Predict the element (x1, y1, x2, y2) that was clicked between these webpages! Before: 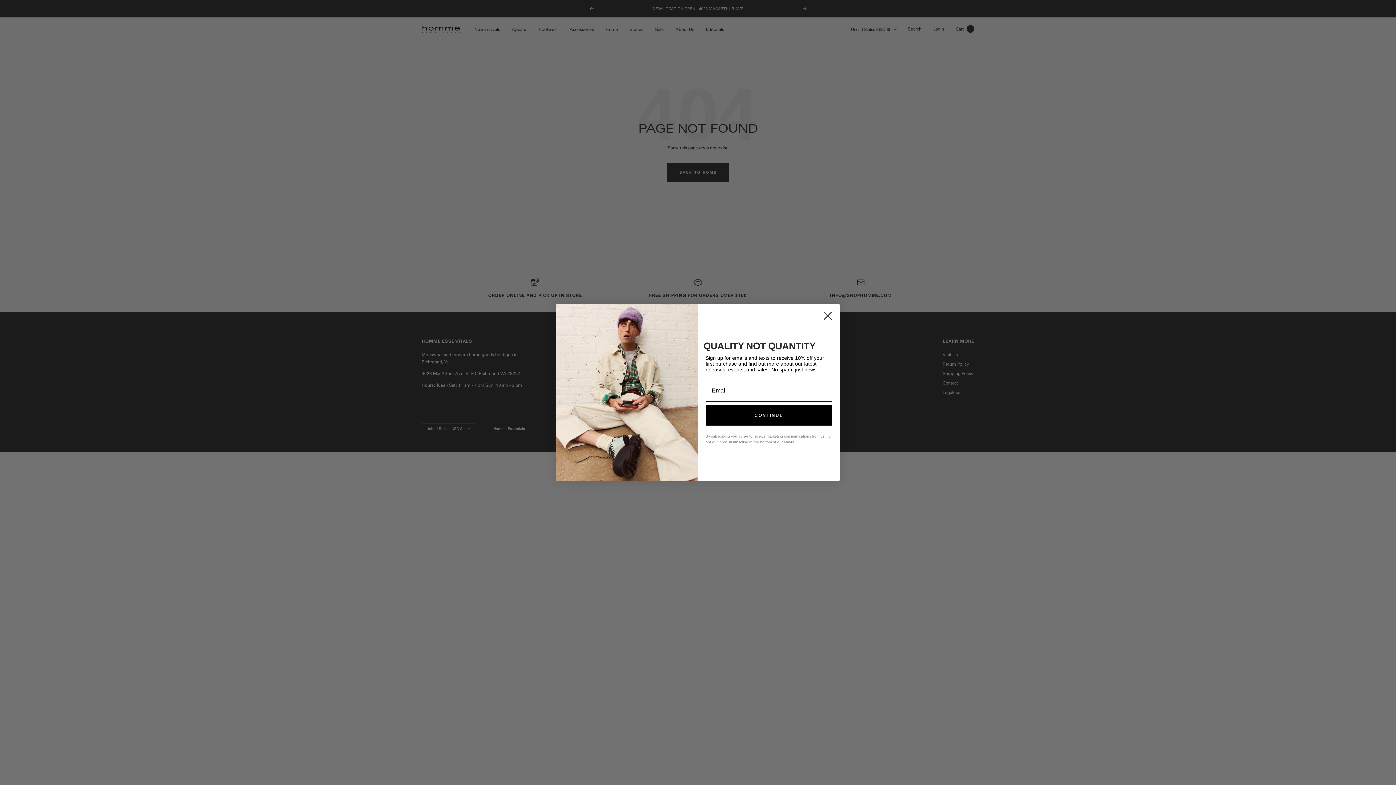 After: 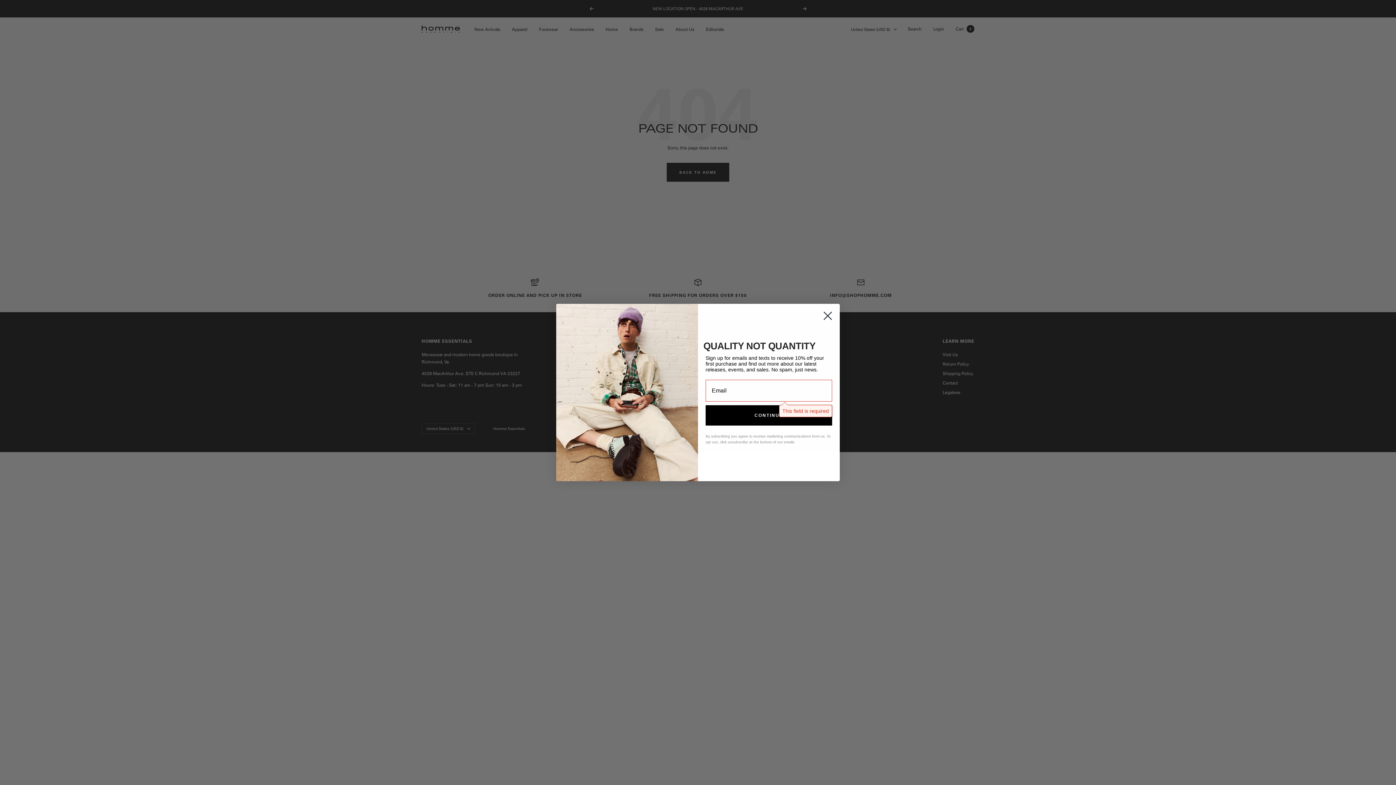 Action: bbox: (705, 405, 832, 425) label: CONTINUE